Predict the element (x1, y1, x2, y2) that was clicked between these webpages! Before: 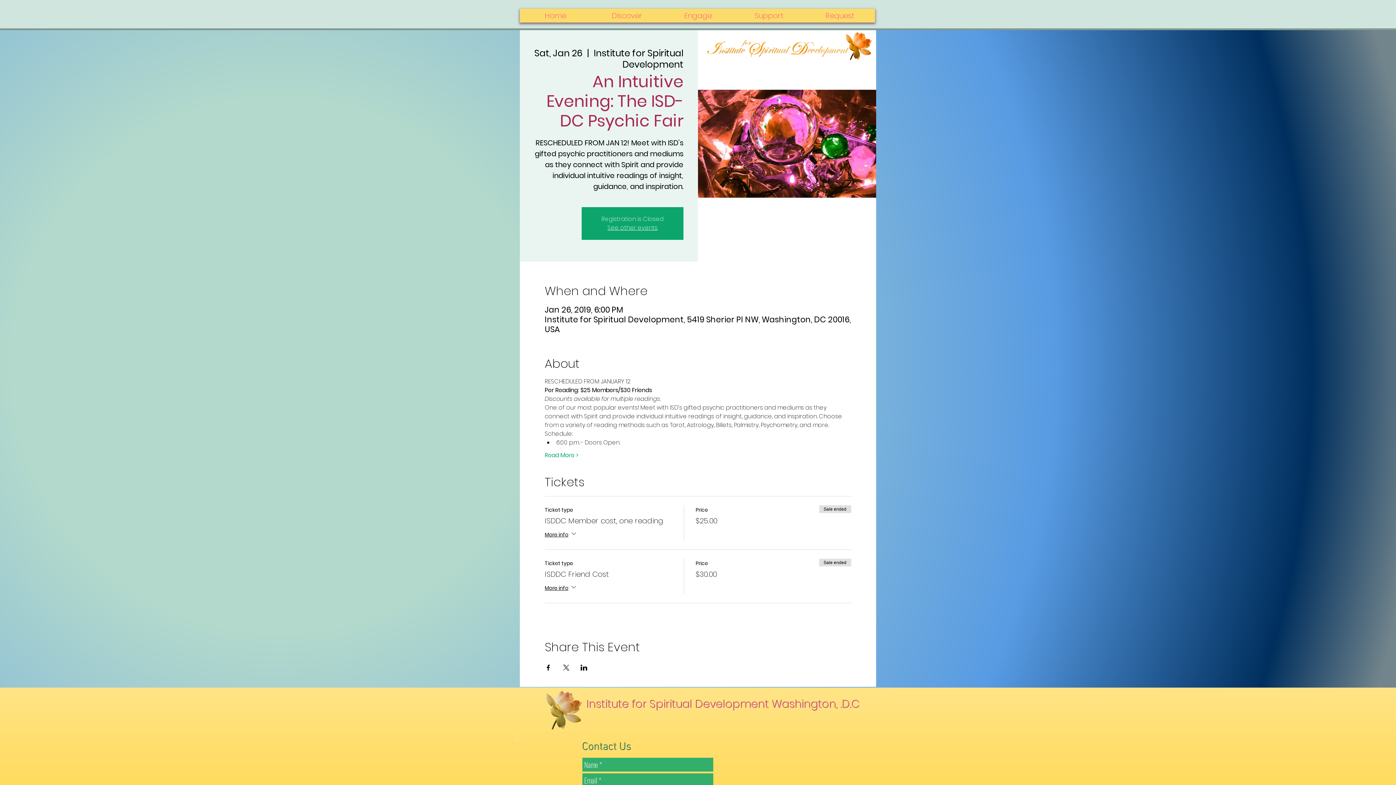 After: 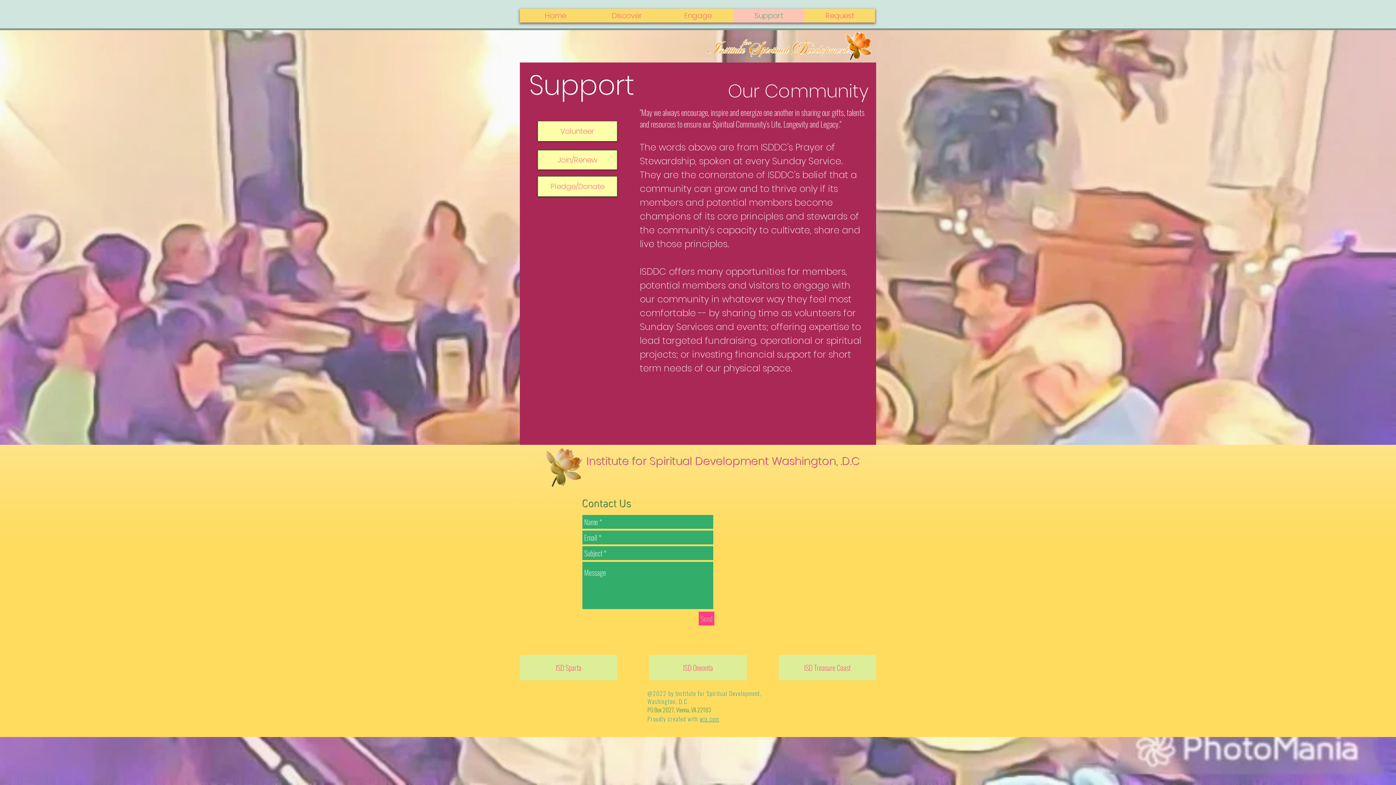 Action: label: Support bbox: (733, 8, 804, 22)